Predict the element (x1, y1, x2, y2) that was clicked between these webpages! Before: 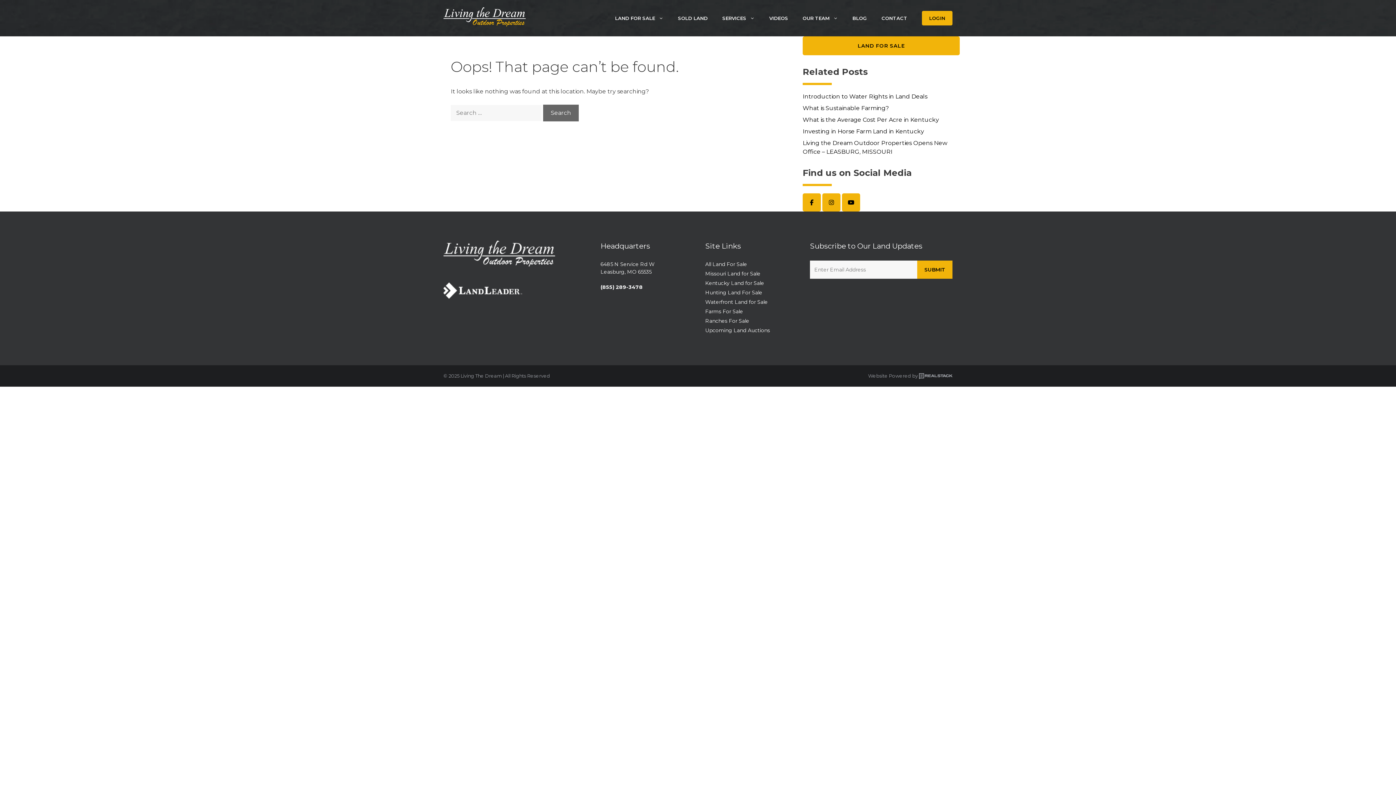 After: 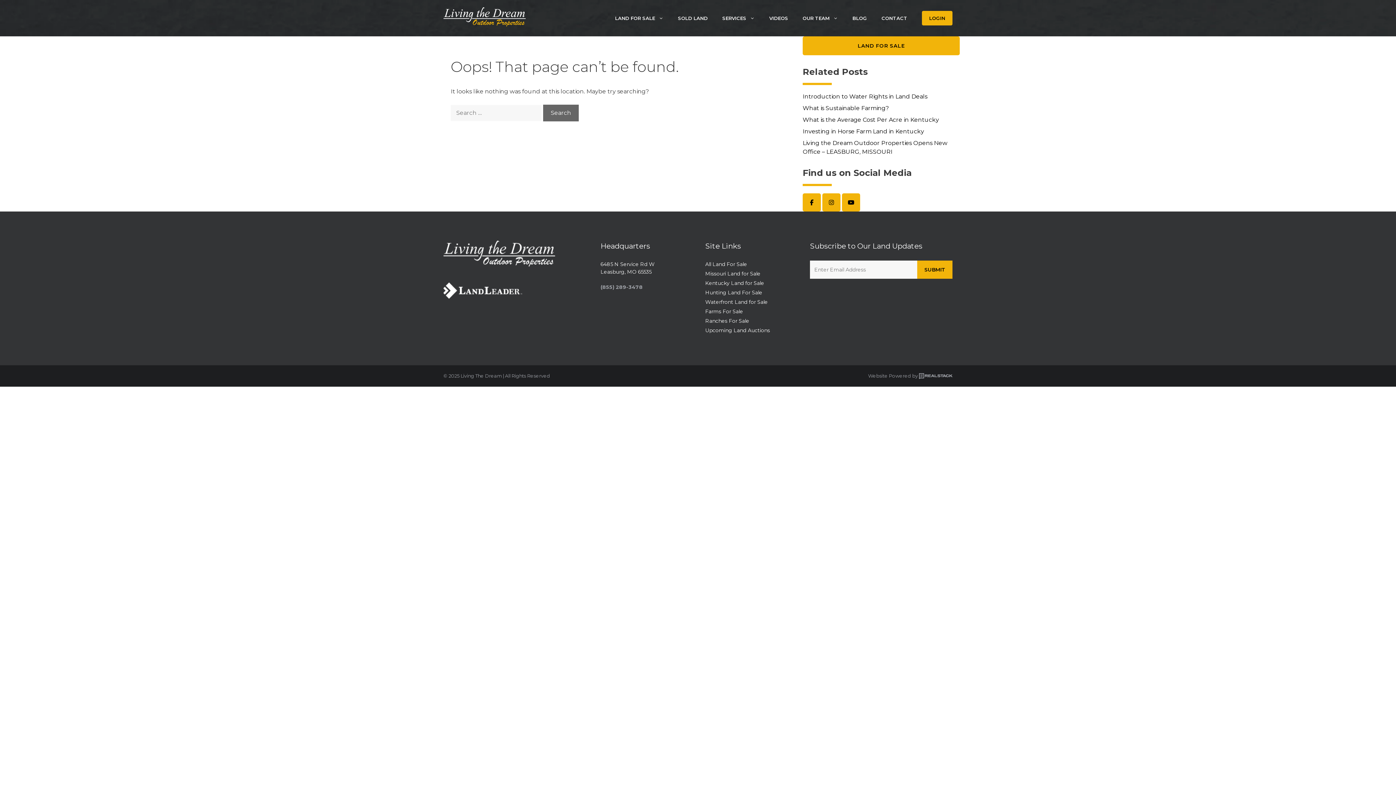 Action: label: (855) 289-3478 bbox: (600, 284, 642, 290)